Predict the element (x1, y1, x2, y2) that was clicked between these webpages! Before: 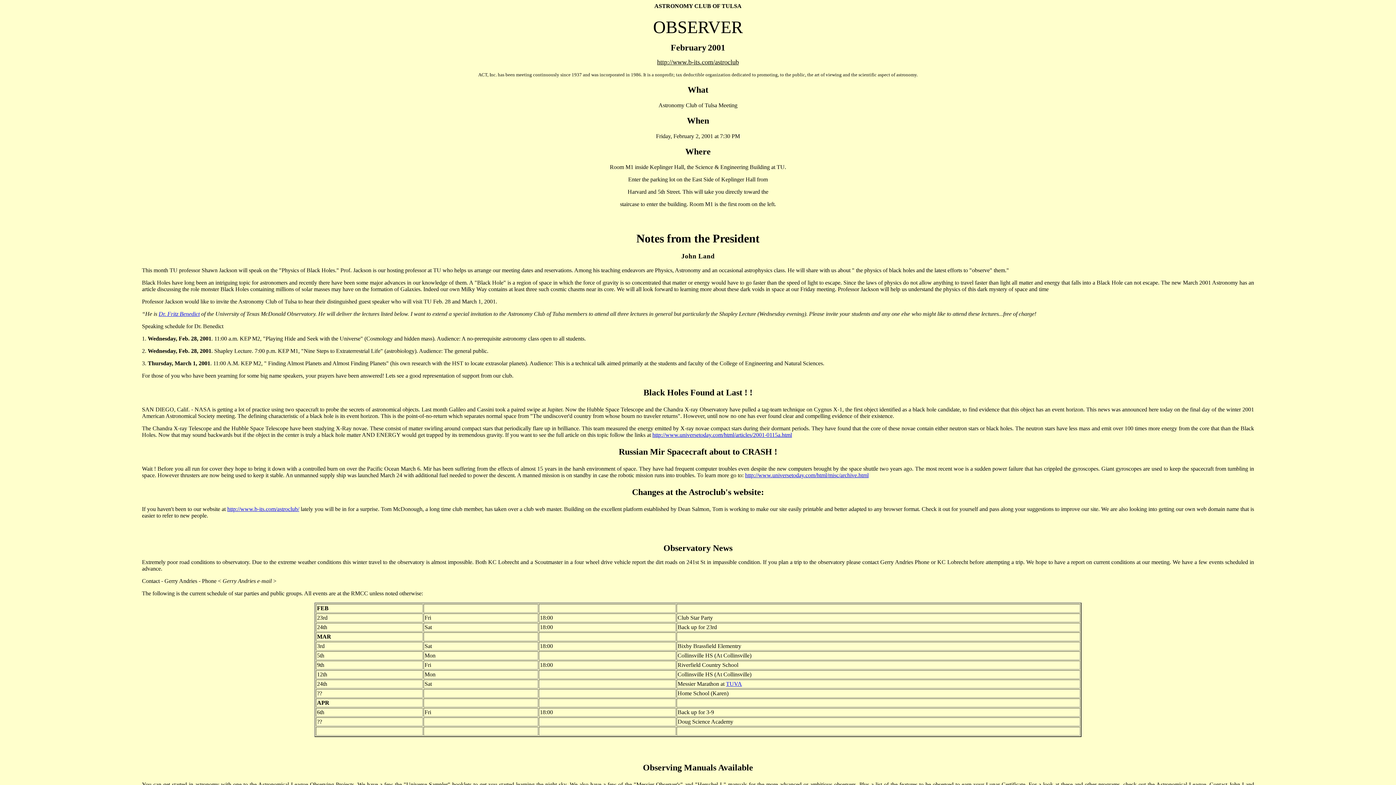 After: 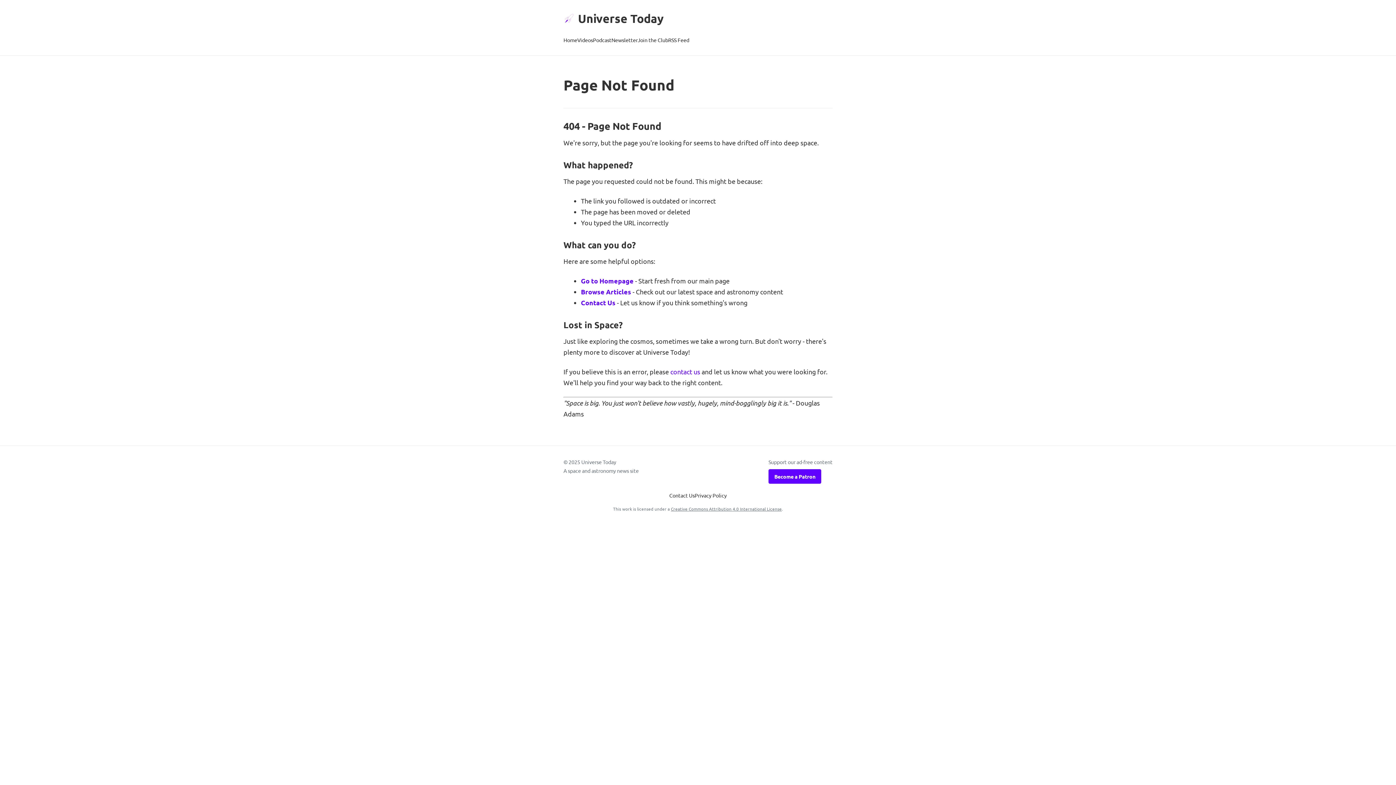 Action: bbox: (652, 432, 792, 438) label: http://www.universetoday.com/html/articles/2001-0115a.html